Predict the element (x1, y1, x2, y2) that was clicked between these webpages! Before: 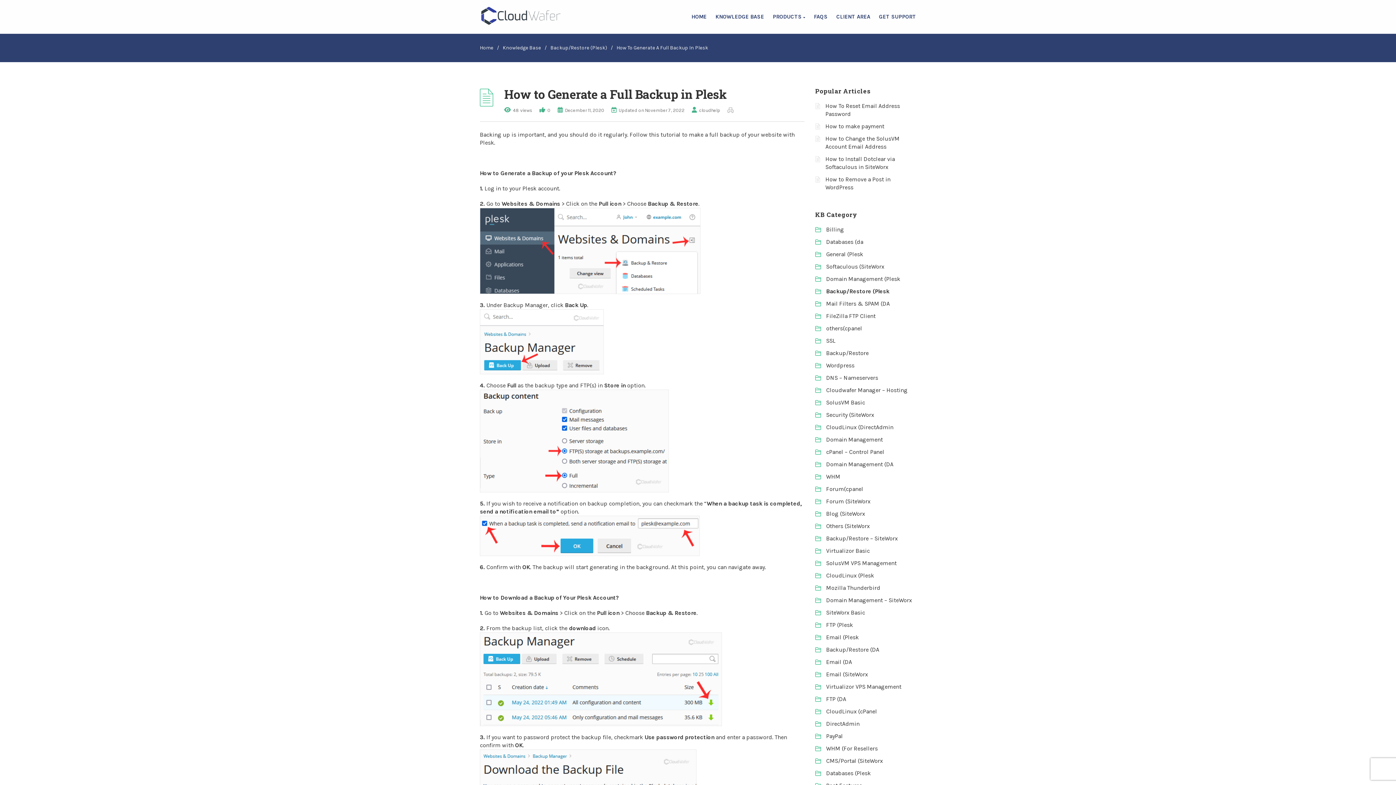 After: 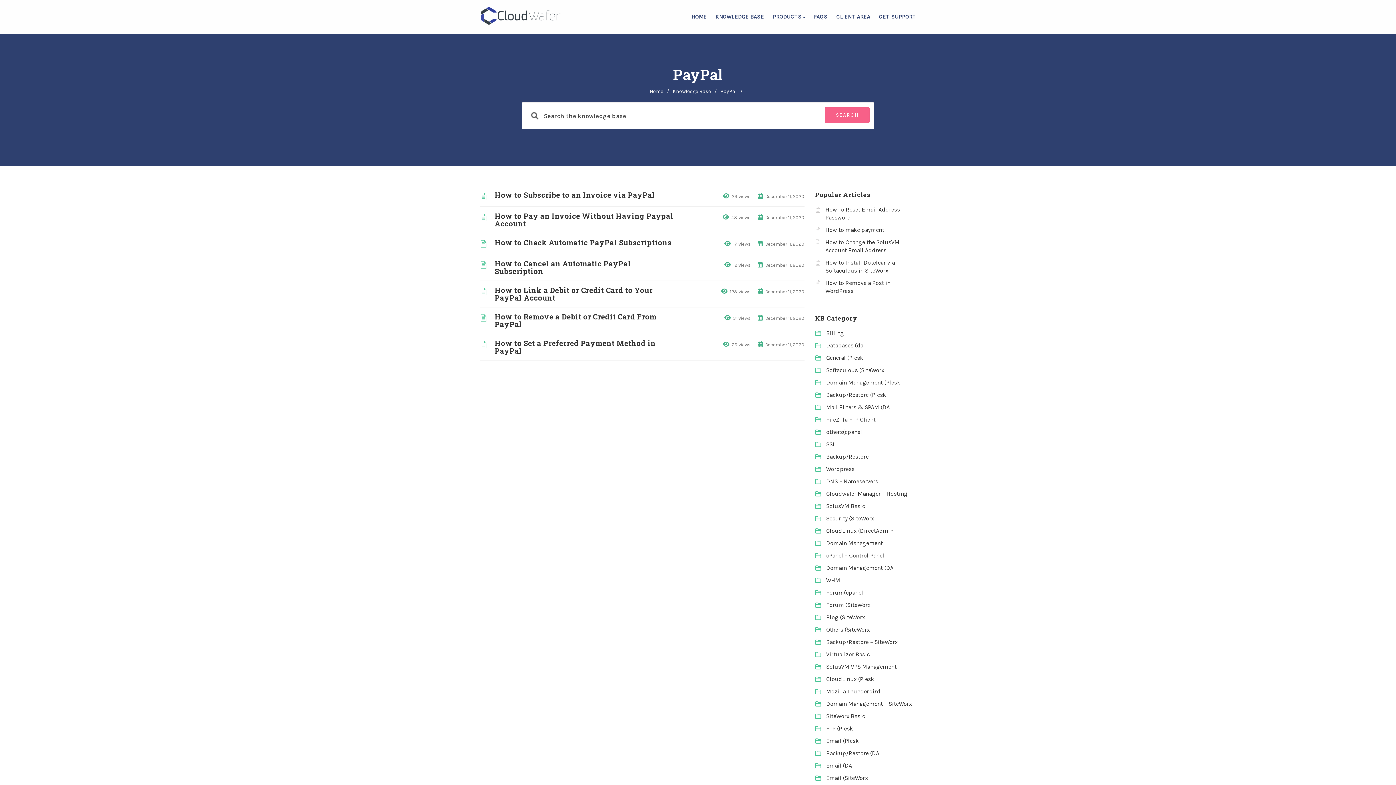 Action: label: PayPal bbox: (826, 733, 843, 740)